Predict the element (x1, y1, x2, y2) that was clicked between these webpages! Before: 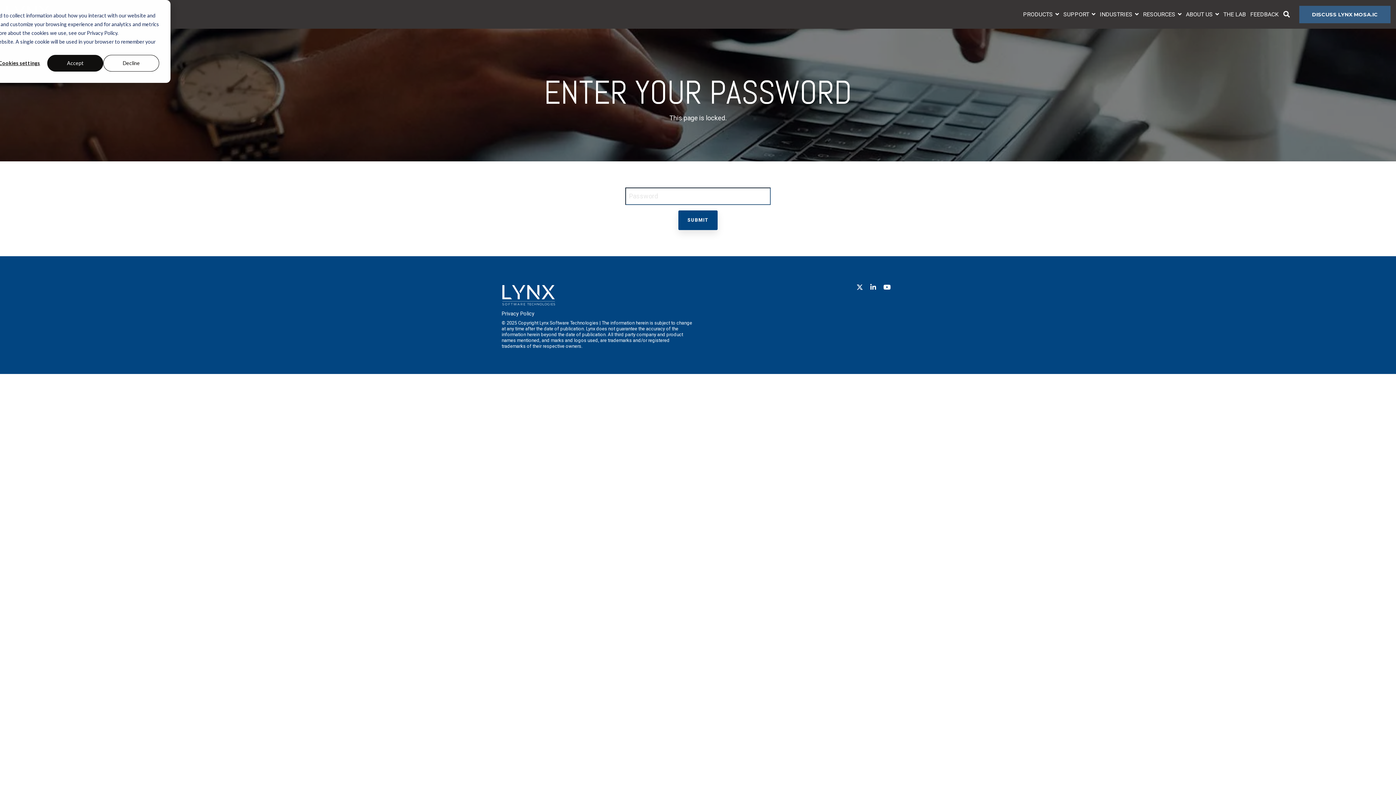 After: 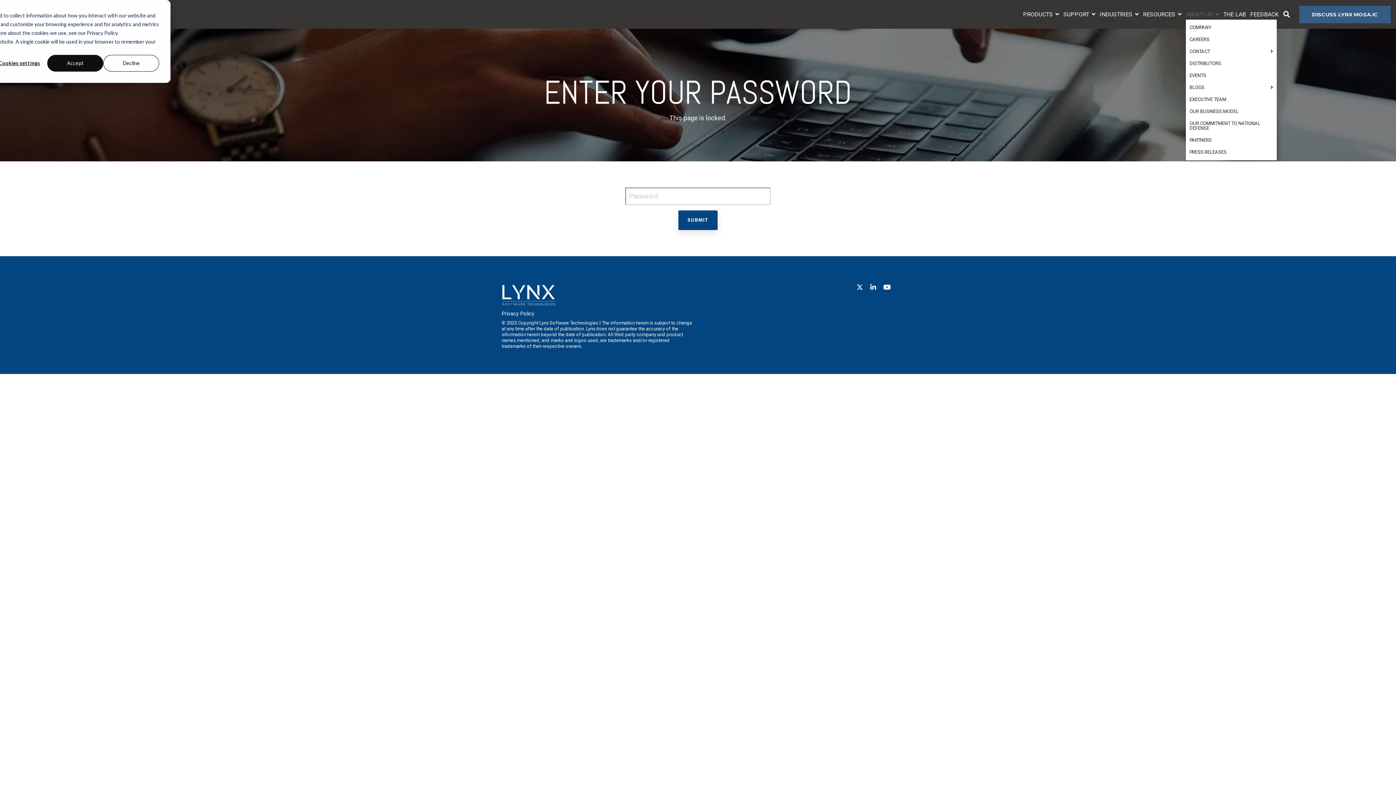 Action: bbox: (1186, 9, 1219, 19) label: ABOUT US 